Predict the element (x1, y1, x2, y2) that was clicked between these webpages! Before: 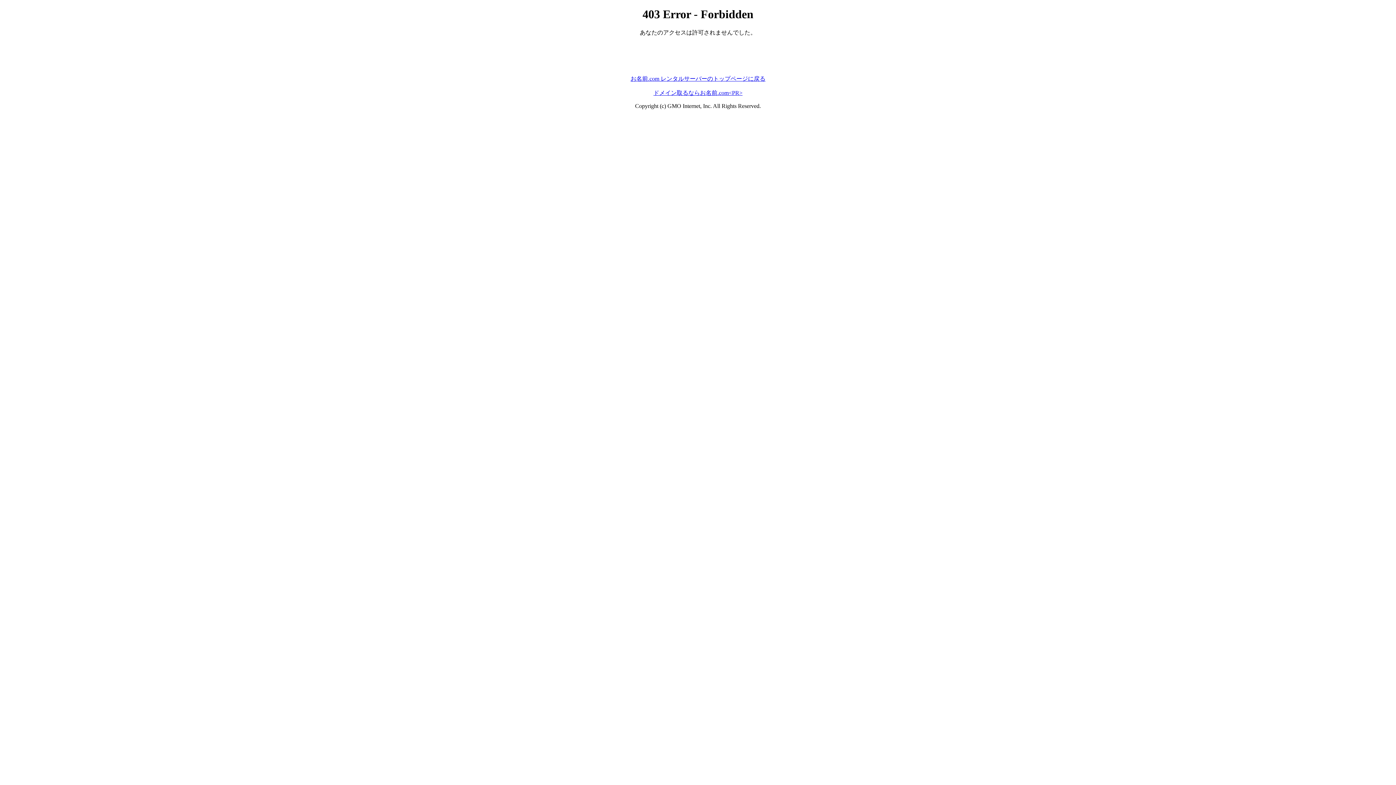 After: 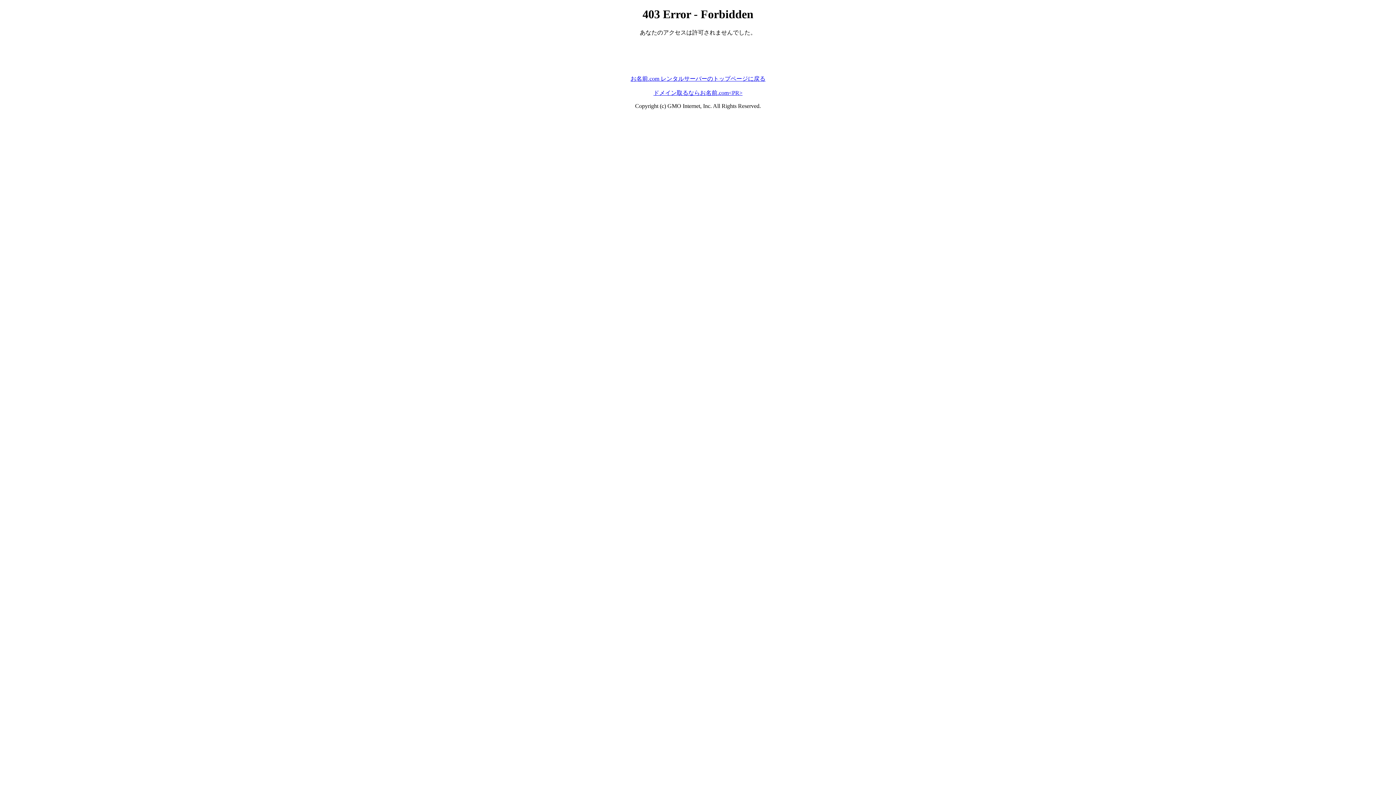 Action: label: お名前.com レンタルサーバーのトップページに戻る bbox: (630, 75, 765, 81)